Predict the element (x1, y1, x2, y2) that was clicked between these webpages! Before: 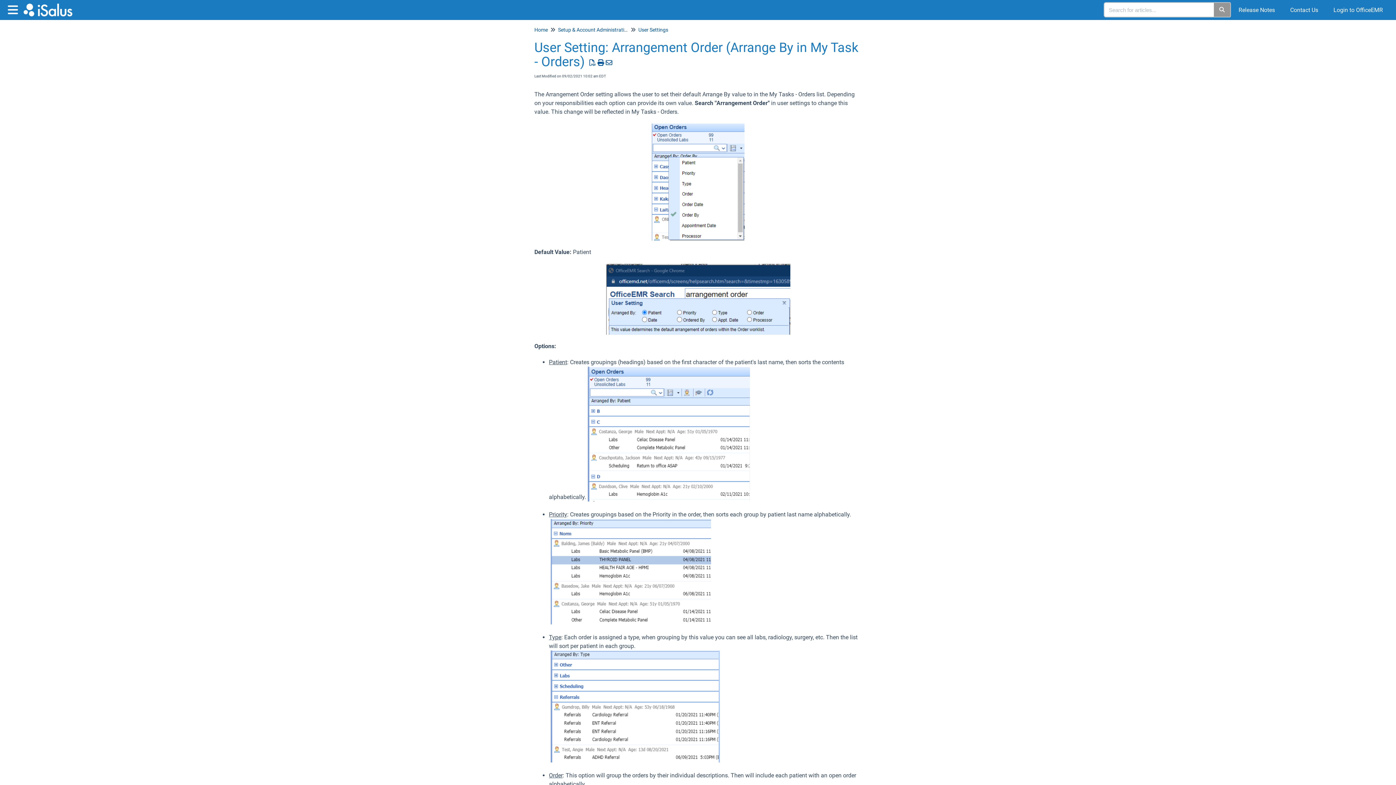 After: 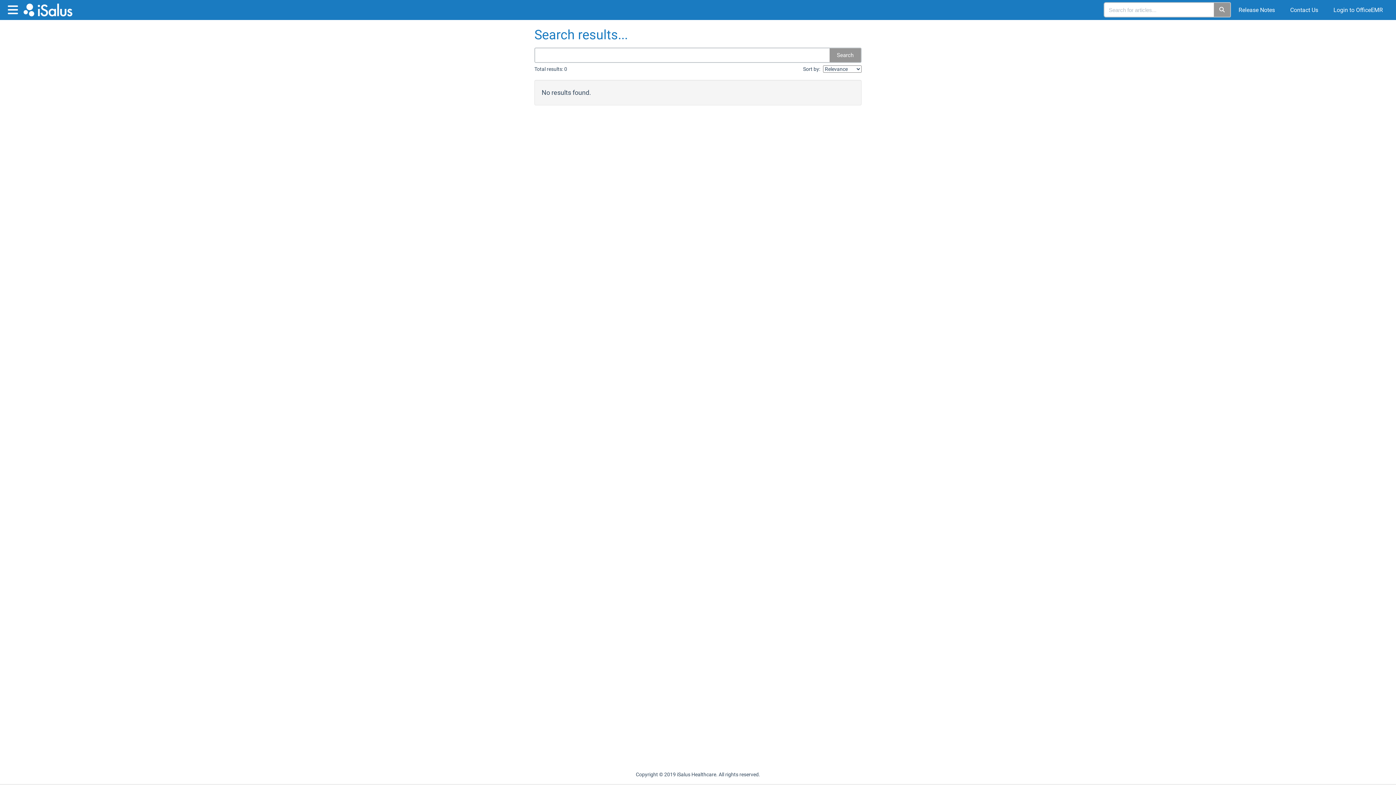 Action: label: Search bbox: (1214, 2, 1231, 17)